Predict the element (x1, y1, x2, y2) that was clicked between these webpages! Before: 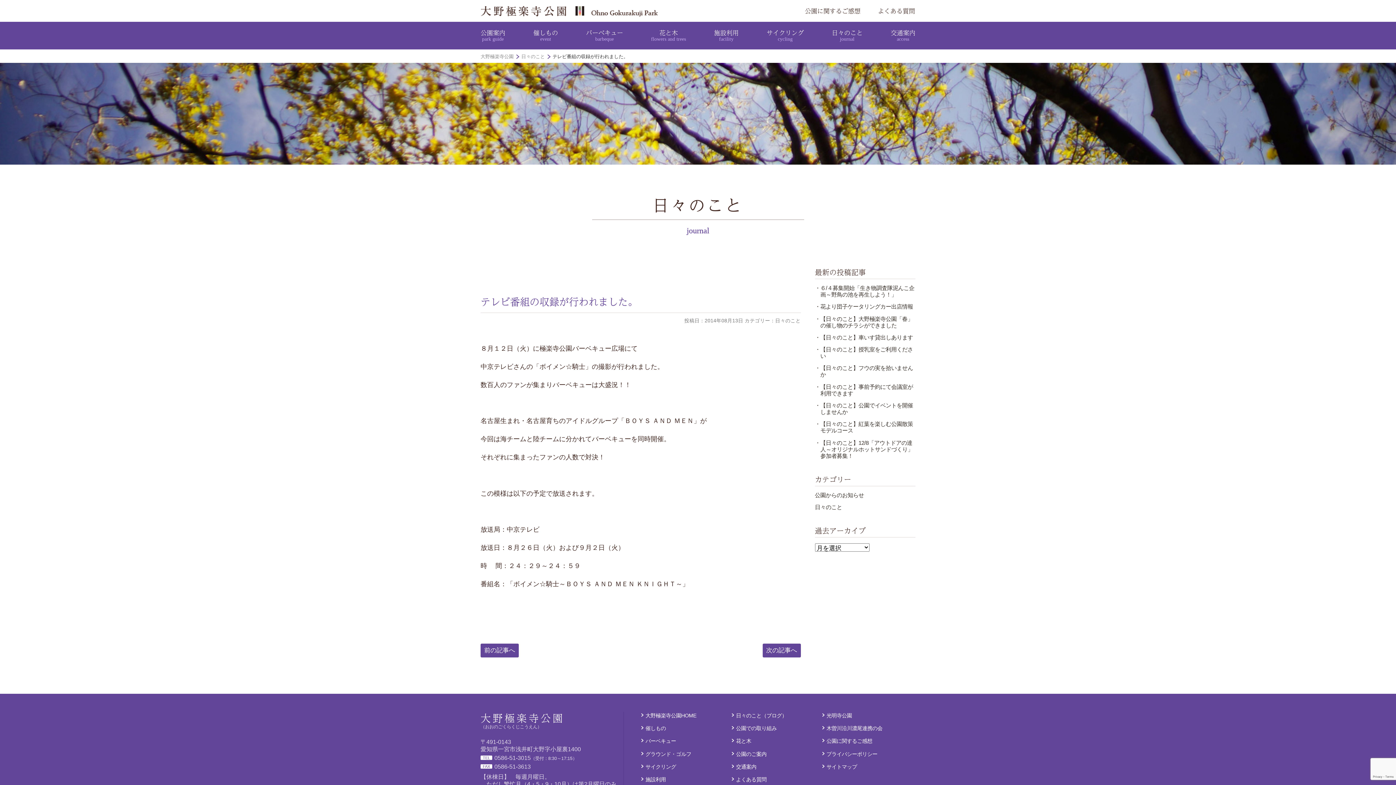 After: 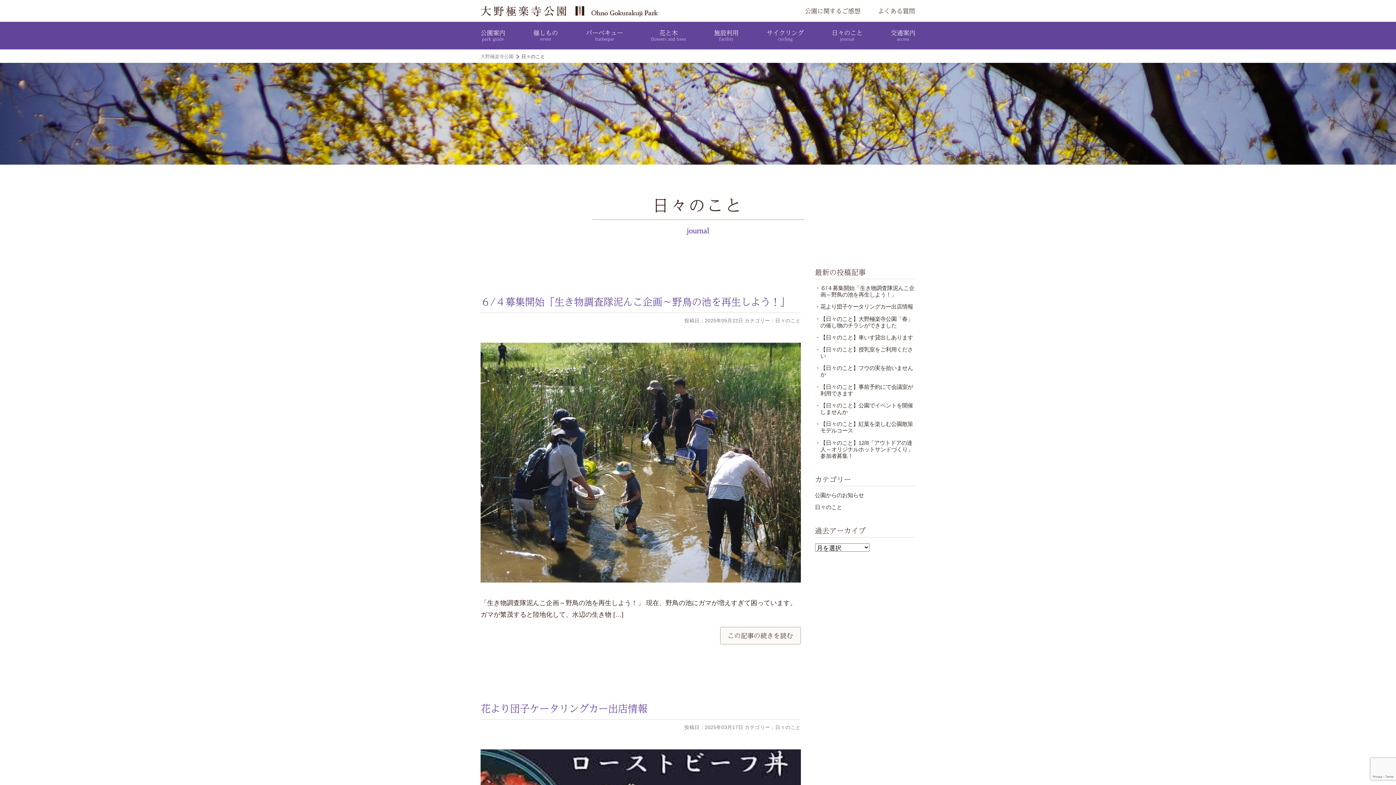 Action: bbox: (815, 504, 842, 510) label: 日々のこと